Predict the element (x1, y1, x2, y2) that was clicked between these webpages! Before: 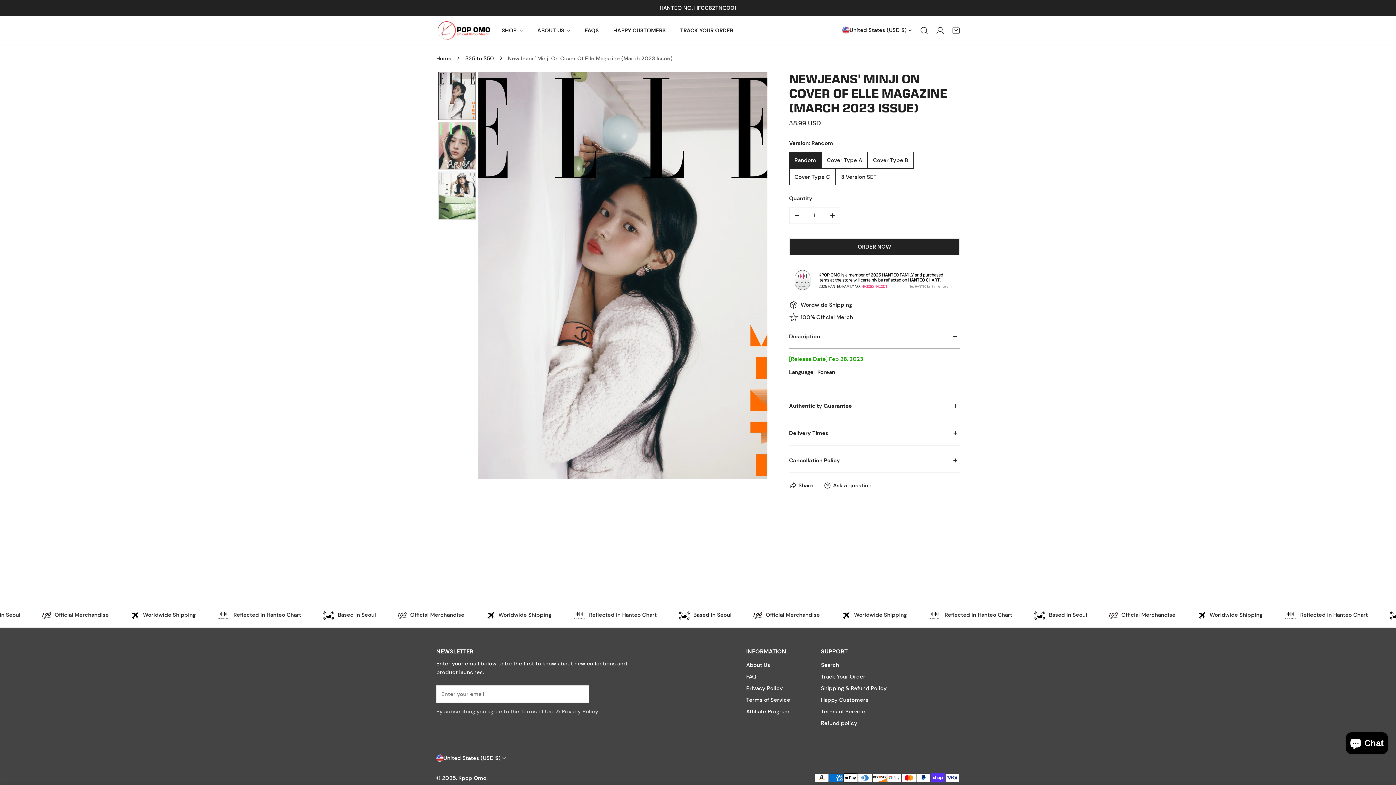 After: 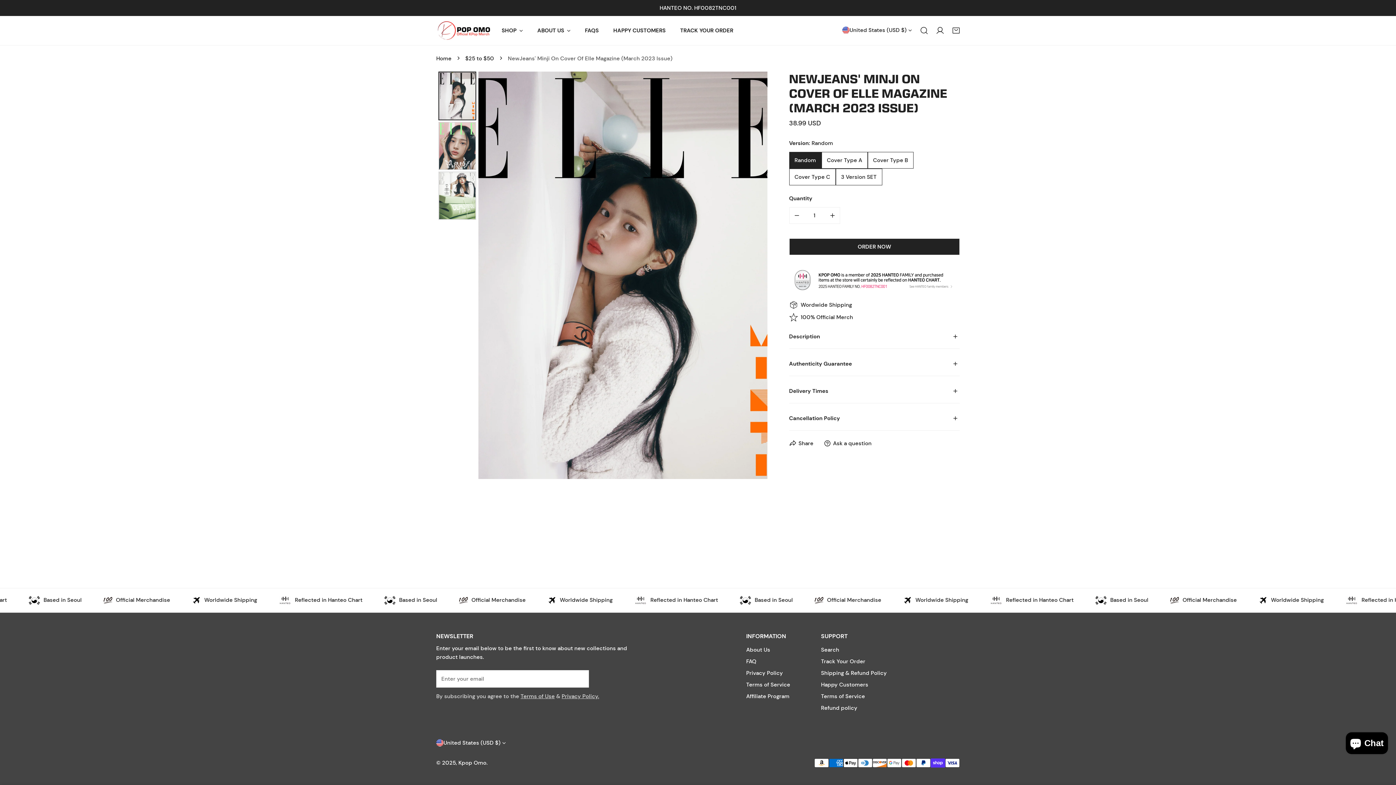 Action: bbox: (789, 324, 960, 349) label: Description